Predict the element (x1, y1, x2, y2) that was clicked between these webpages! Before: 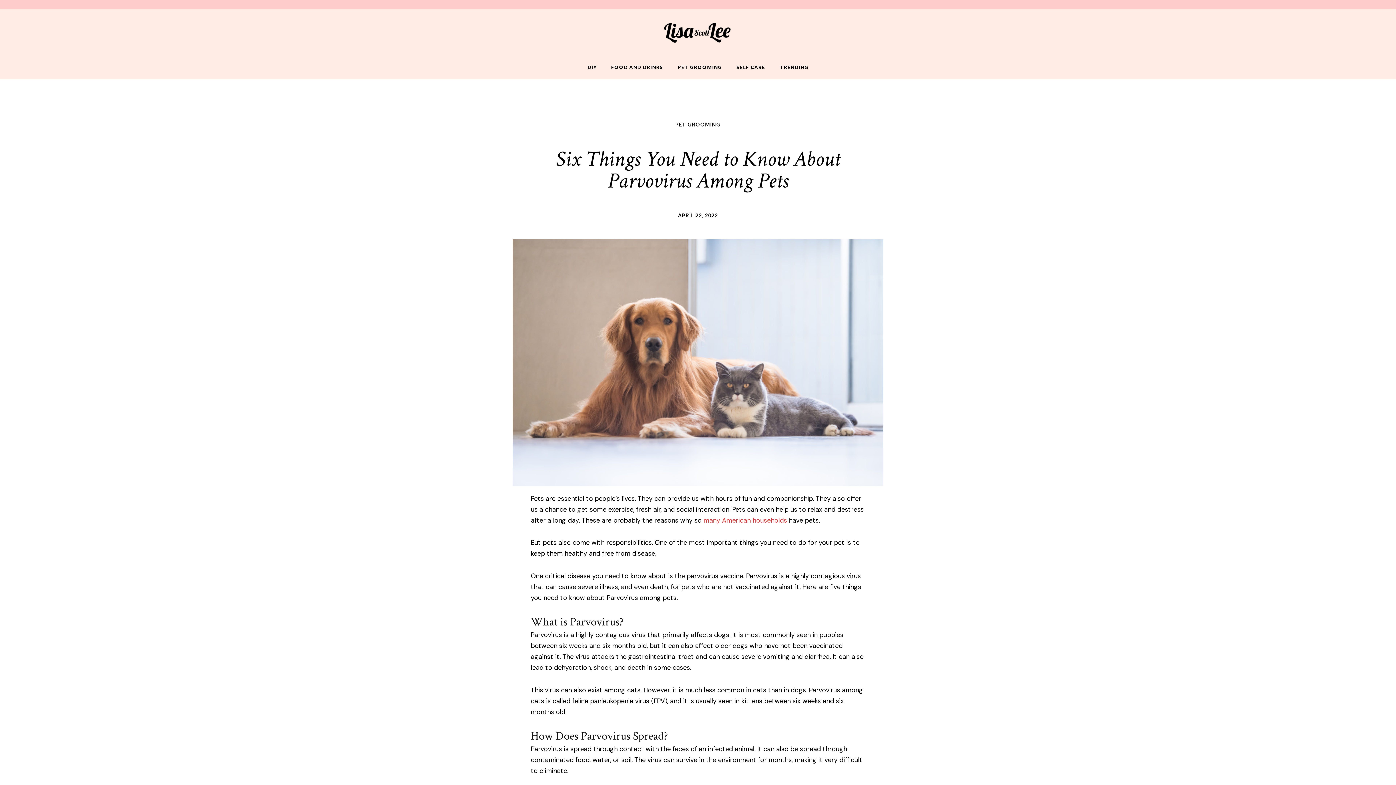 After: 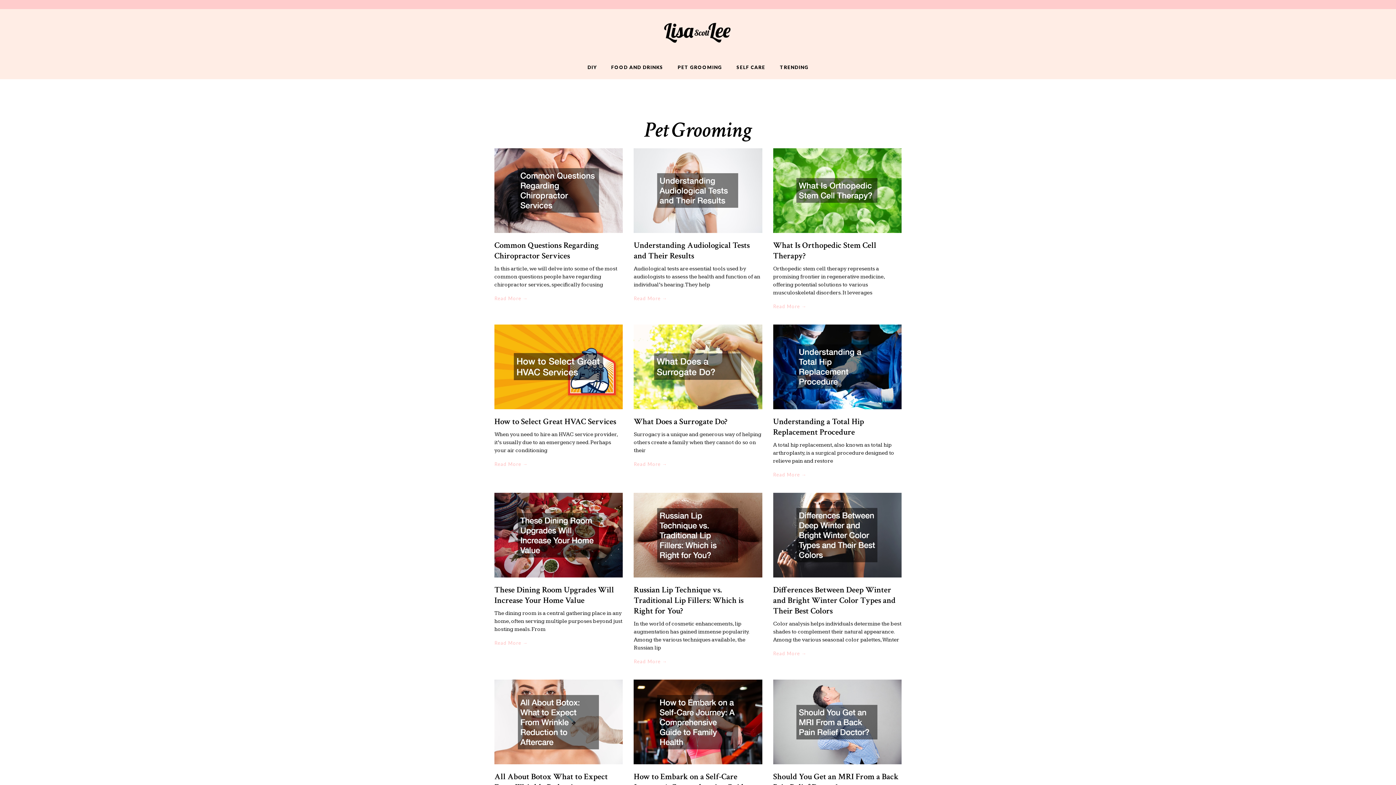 Action: label: PET GROOMING bbox: (675, 121, 720, 127)